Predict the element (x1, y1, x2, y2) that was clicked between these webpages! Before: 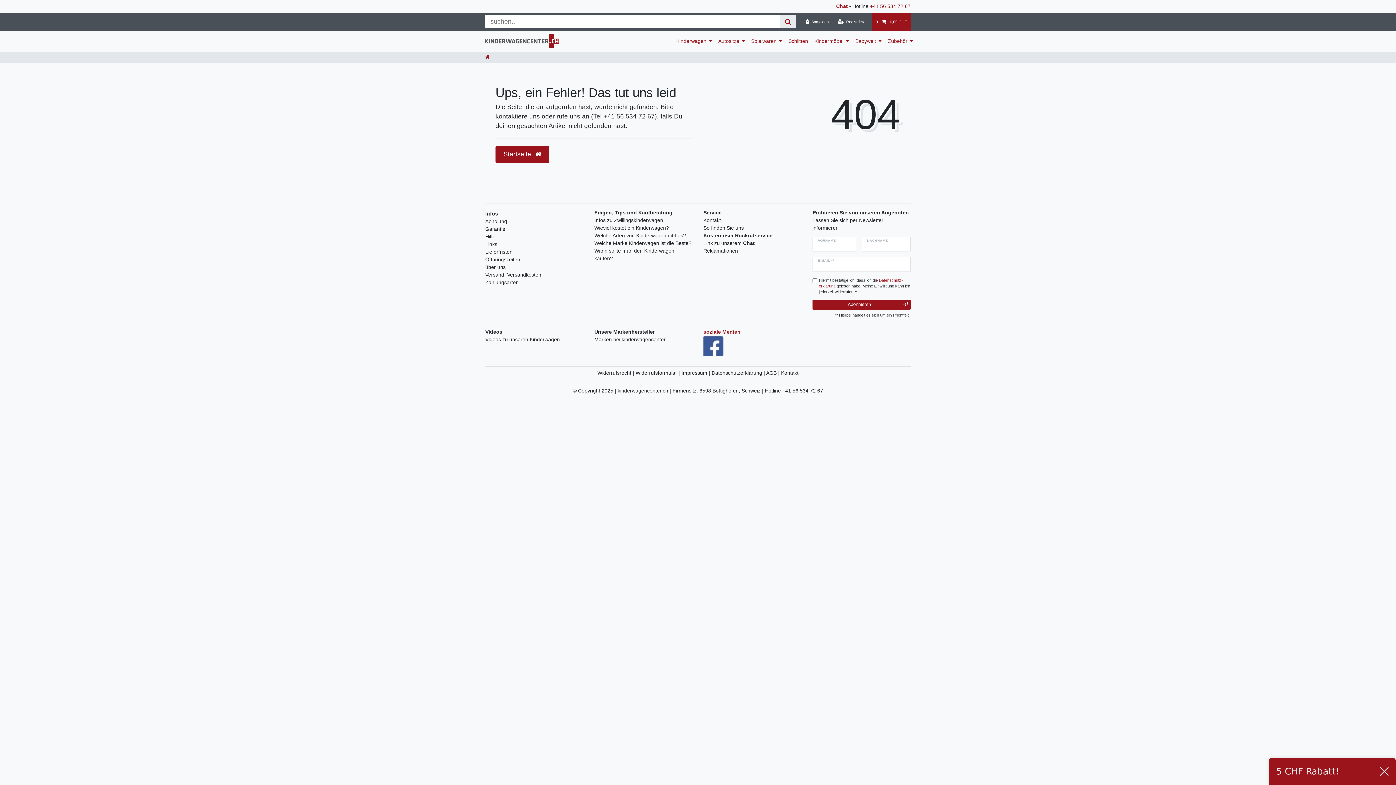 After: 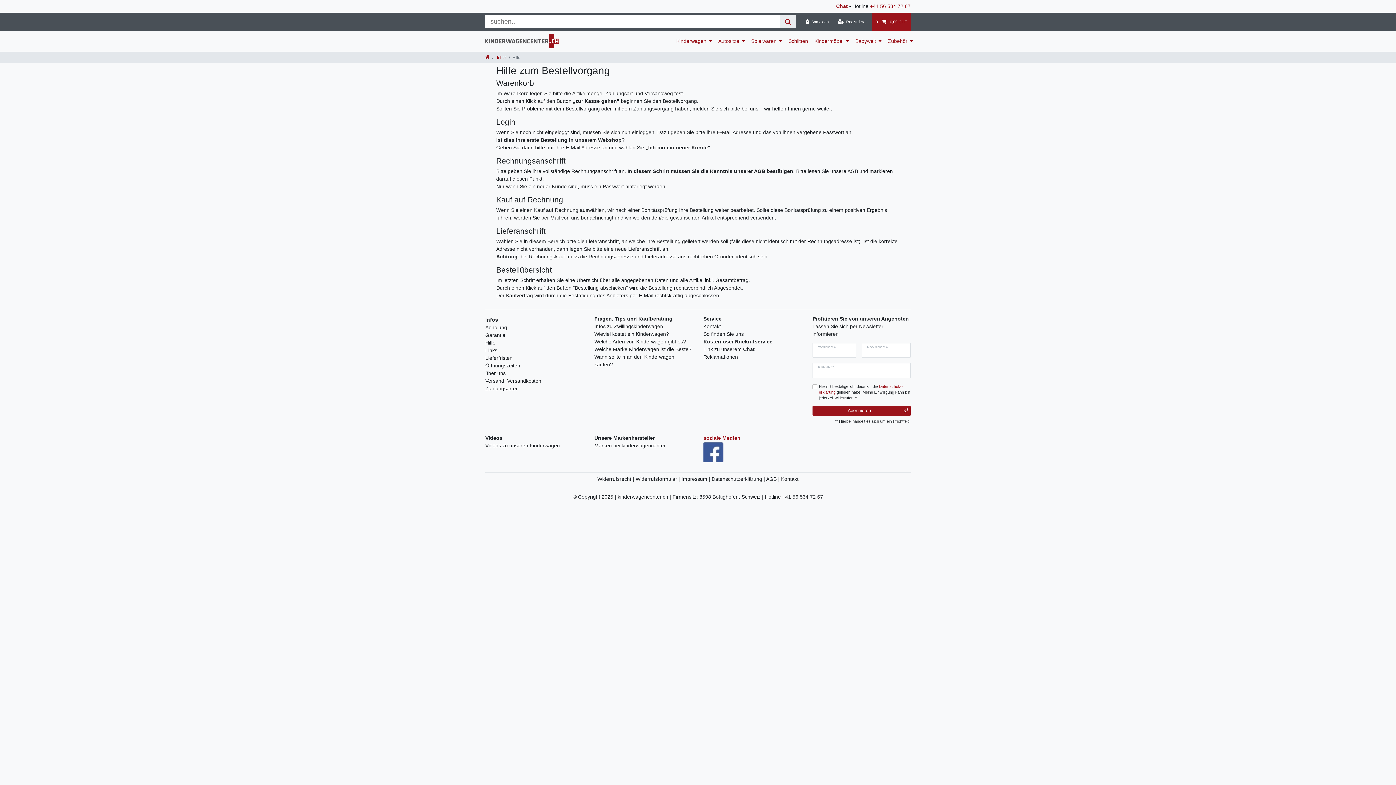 Action: label: Hilfe bbox: (485, 233, 495, 240)